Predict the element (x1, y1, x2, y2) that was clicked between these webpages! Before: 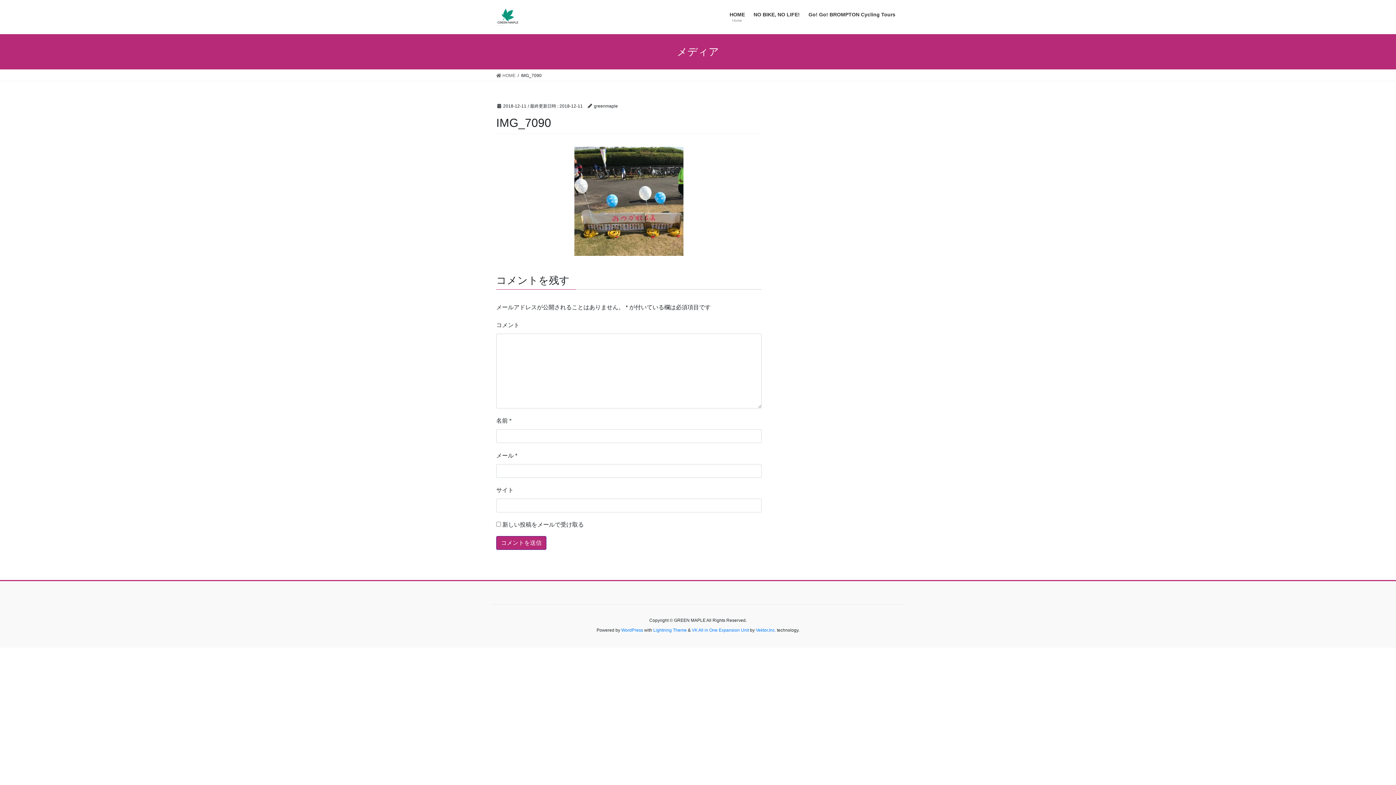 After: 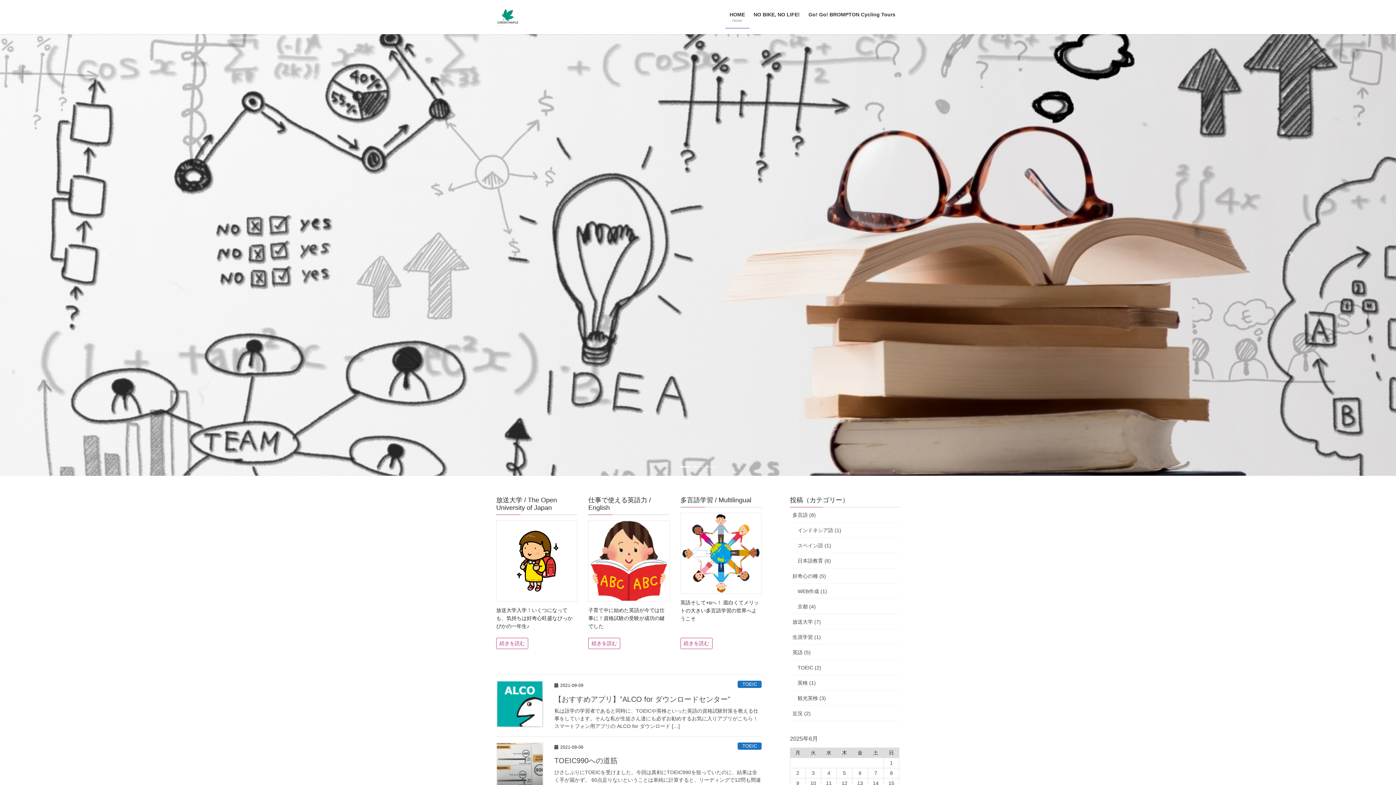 Action: label:  HOME bbox: (496, 72, 515, 78)